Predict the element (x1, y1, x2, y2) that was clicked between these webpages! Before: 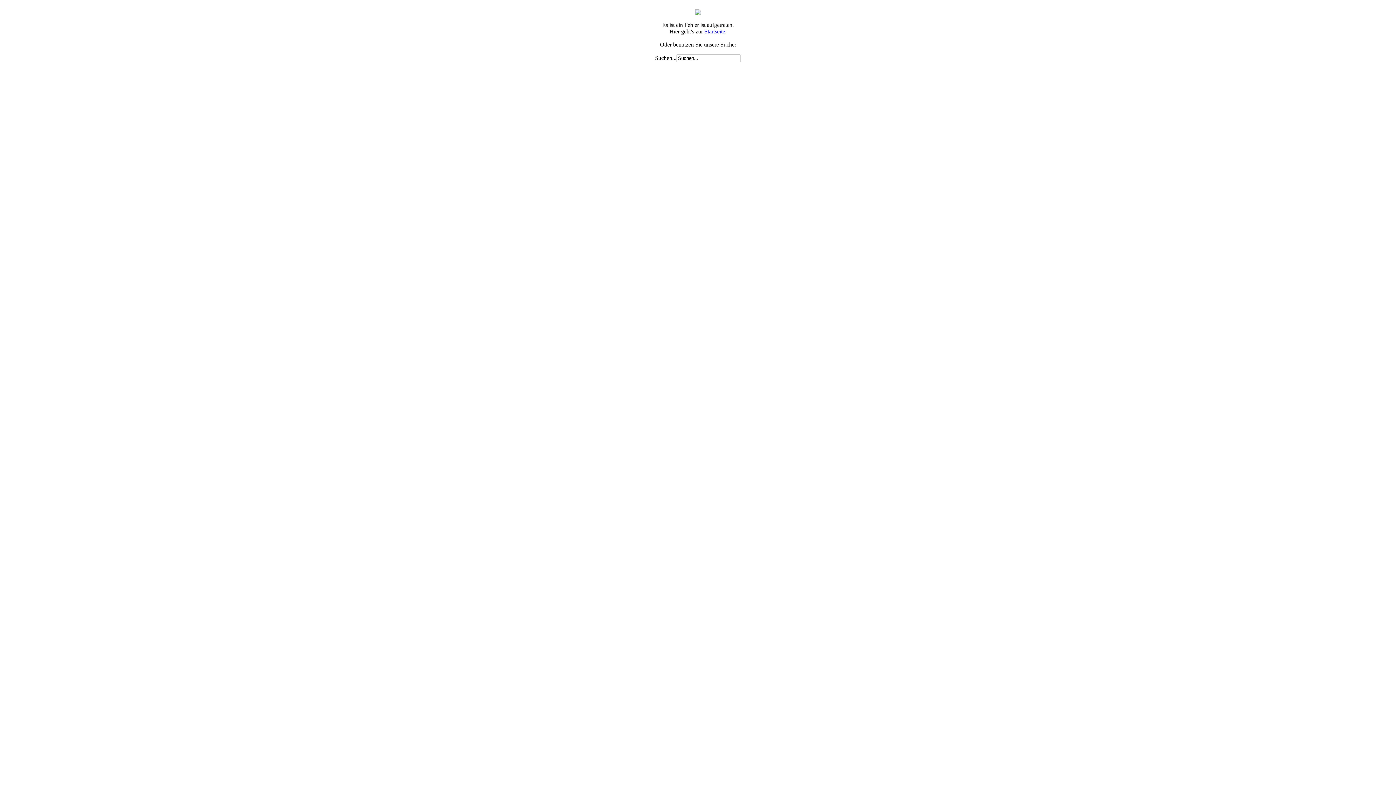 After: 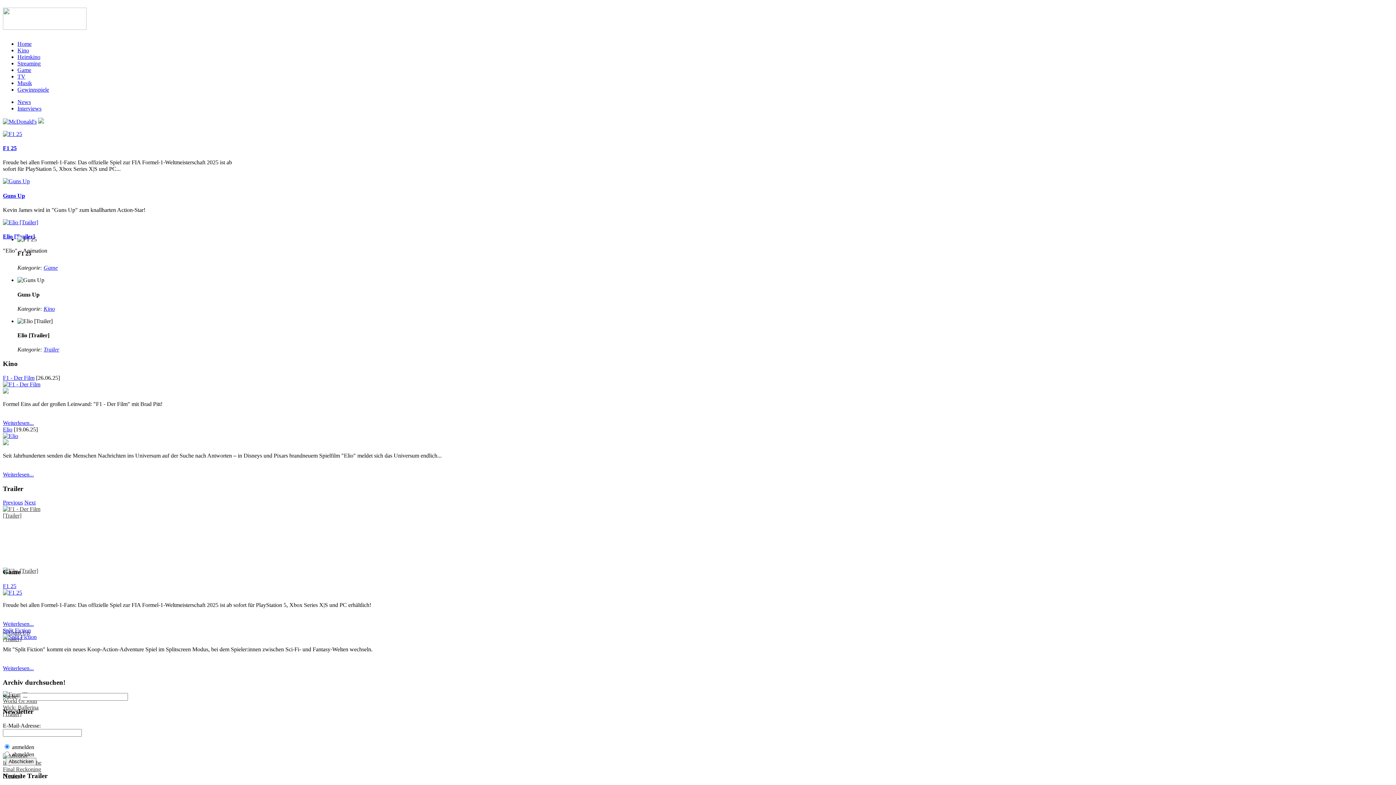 Action: bbox: (695, 10, 701, 16)